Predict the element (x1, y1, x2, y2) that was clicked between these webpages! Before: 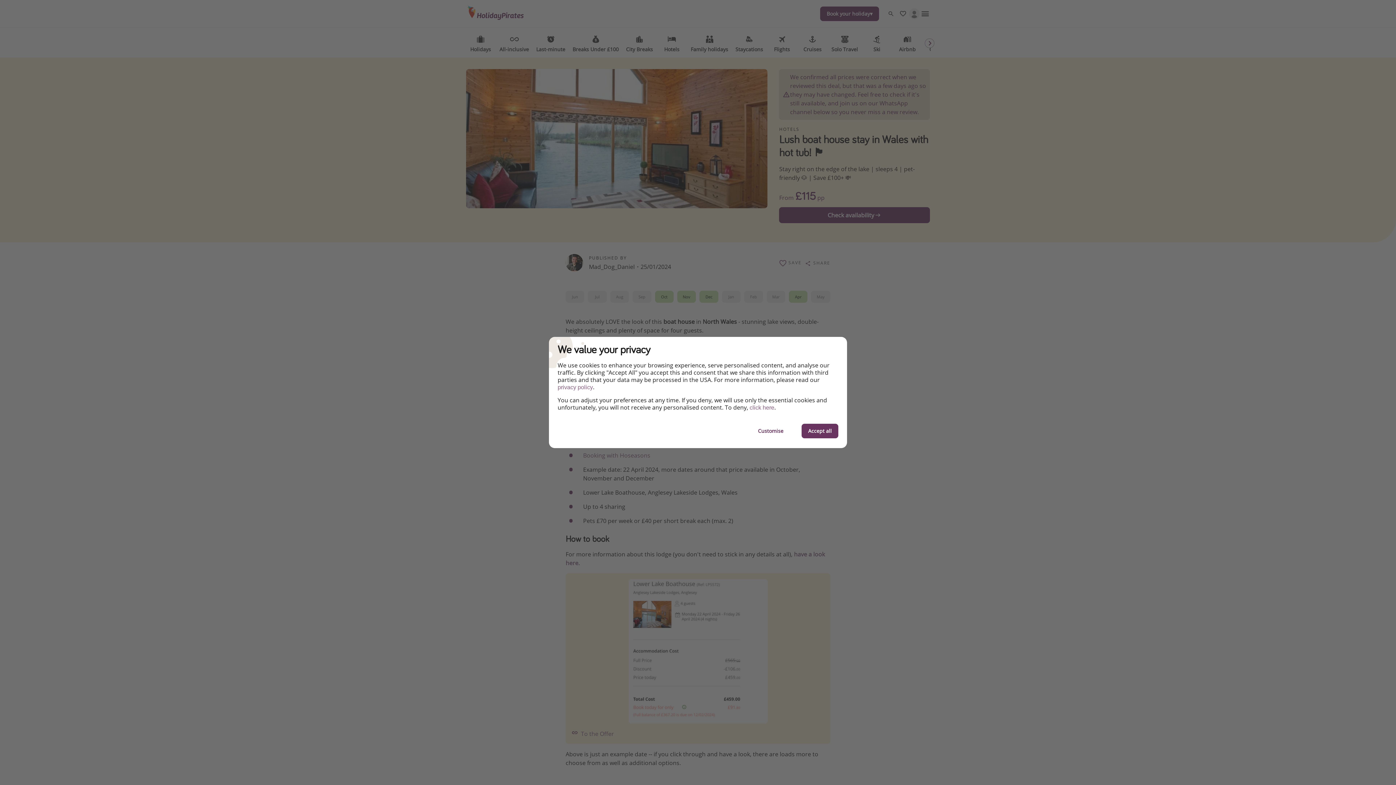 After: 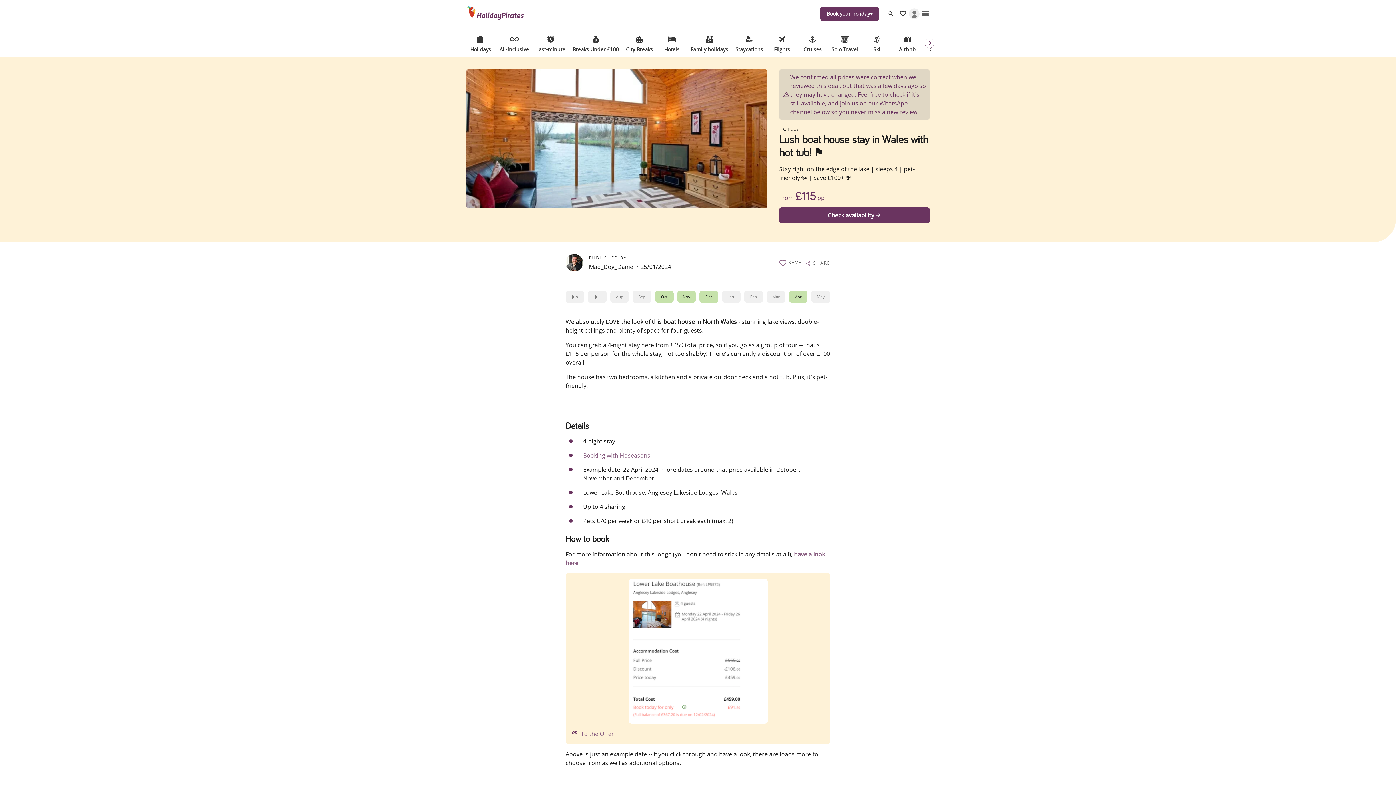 Action: label: Accept all bbox: (801, 424, 838, 438)